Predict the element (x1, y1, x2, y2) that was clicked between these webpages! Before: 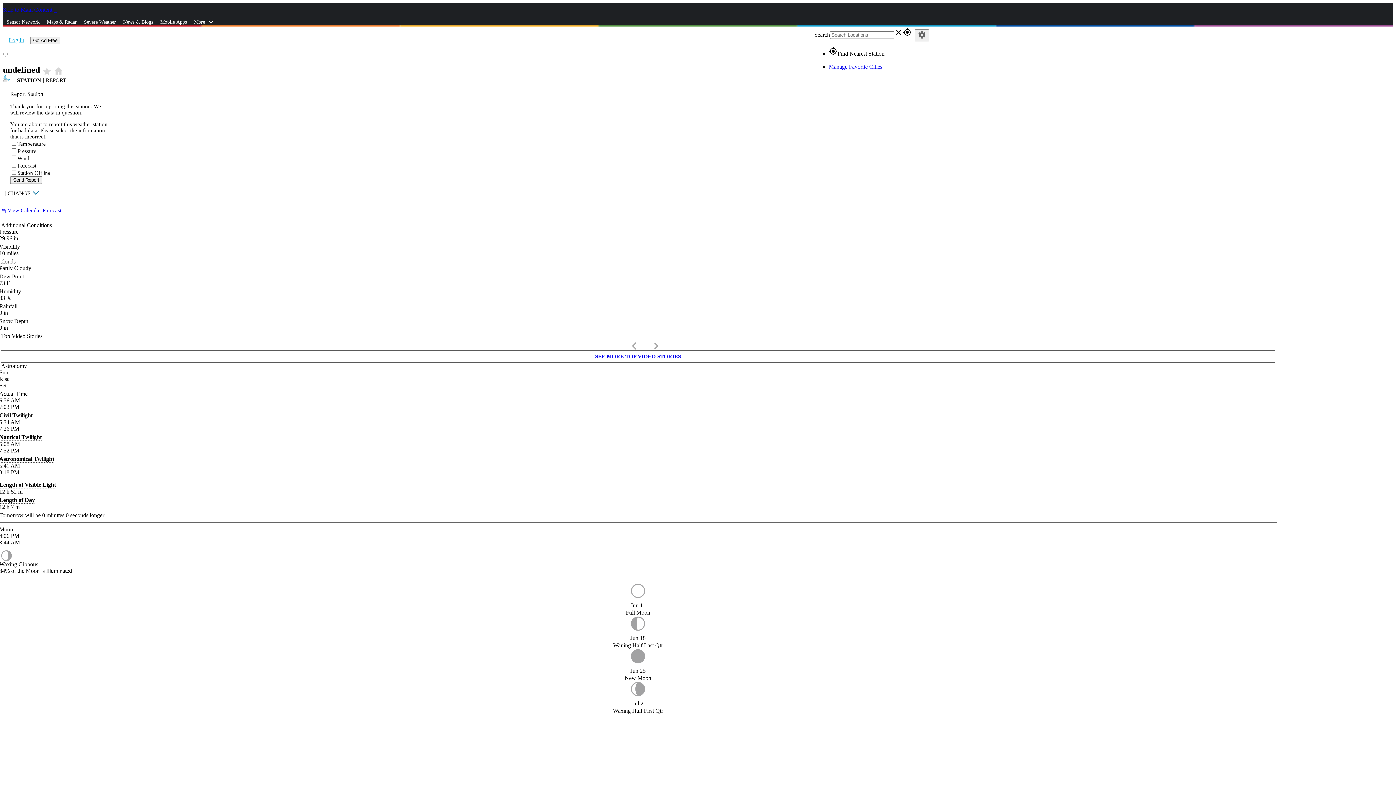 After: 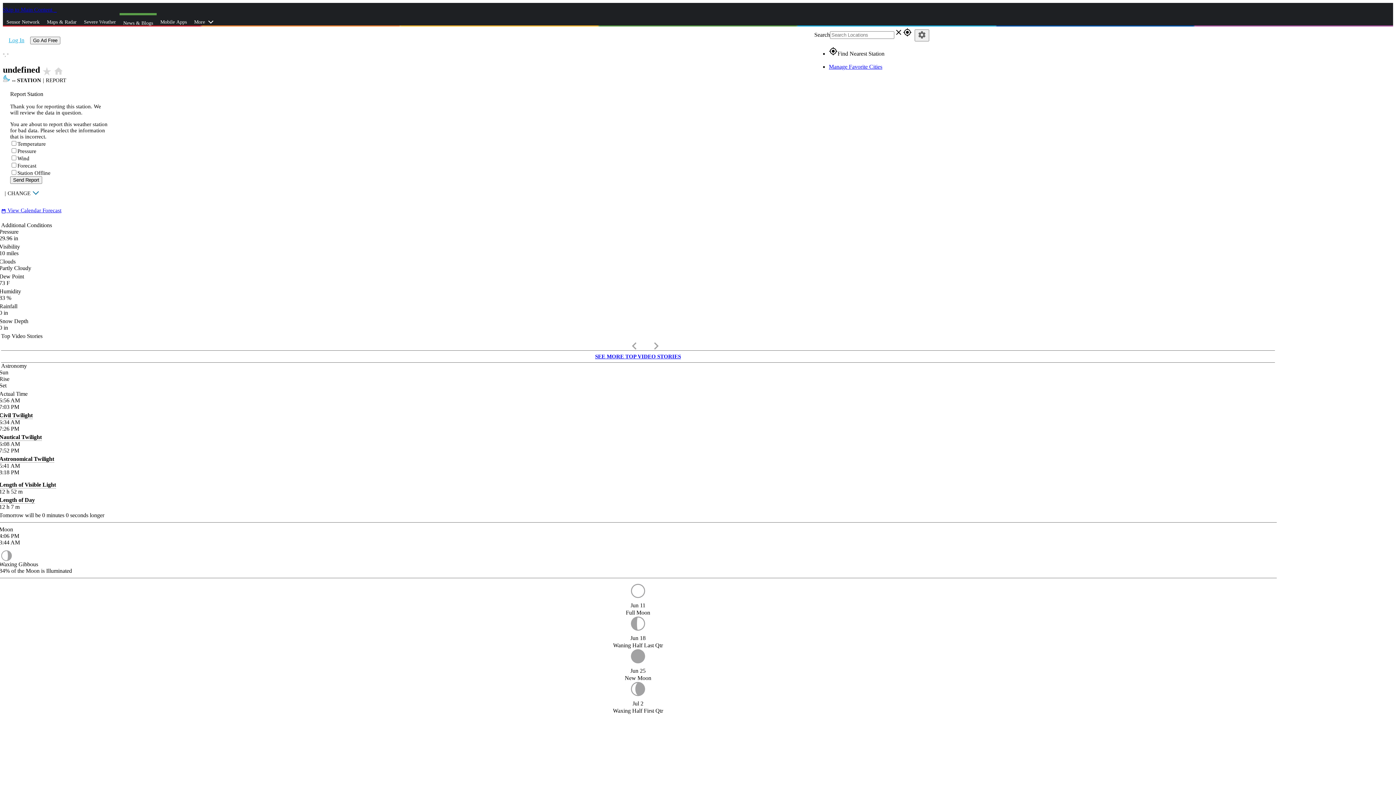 Action: label: News & Blogs bbox: (119, 13, 156, 31)